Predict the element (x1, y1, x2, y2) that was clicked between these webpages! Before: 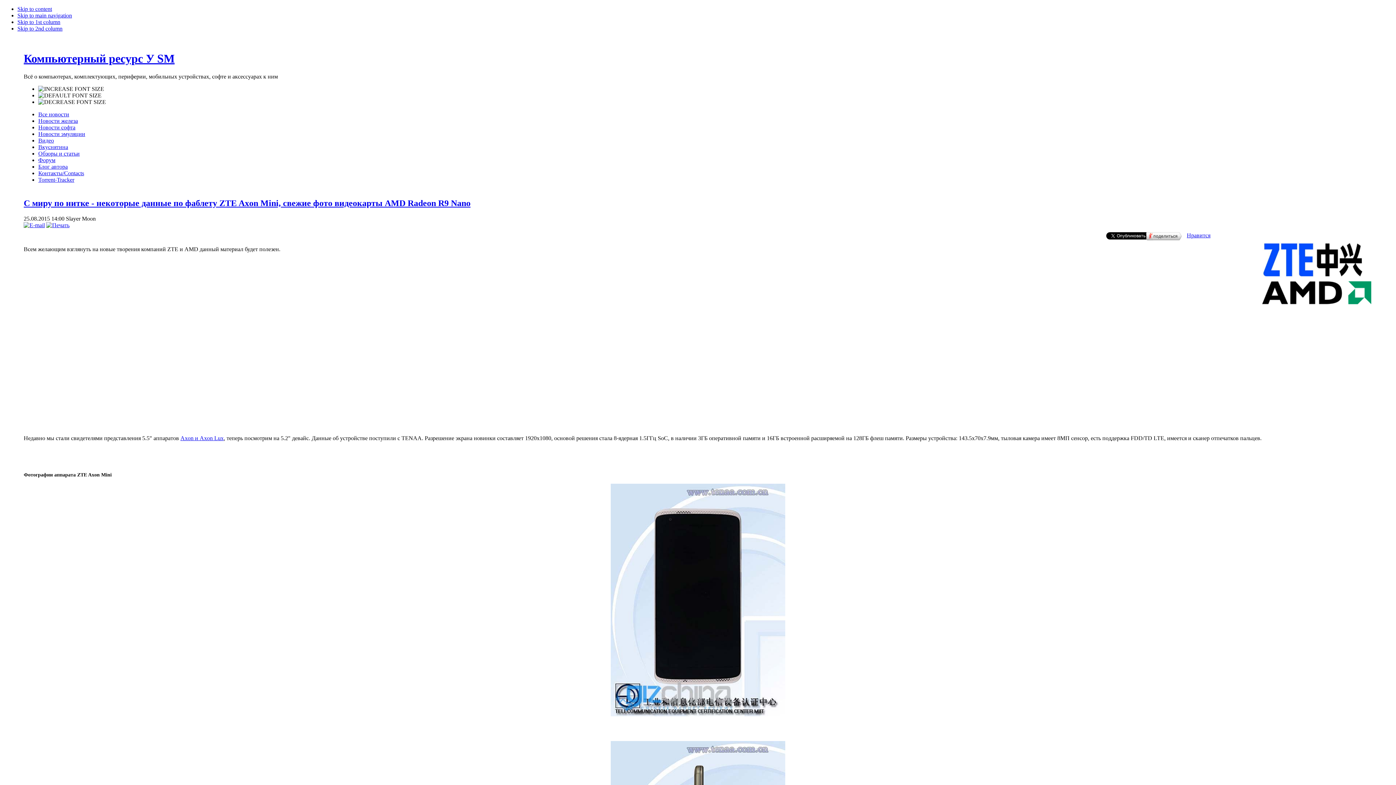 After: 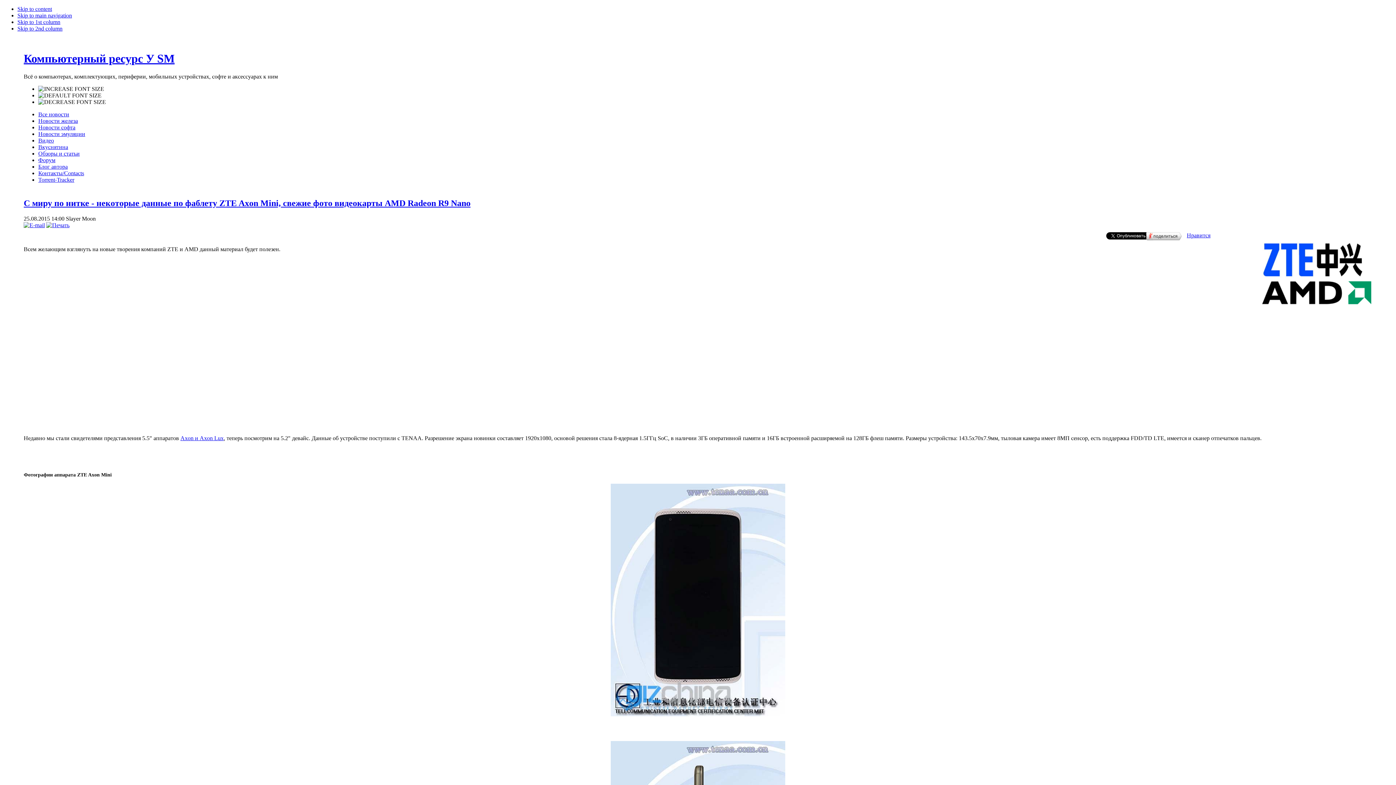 Action: bbox: (23, 198, 470, 207) label: С миру по нитке - некоторые данные по фаблету ZTE Axon Mini, свежие фото видеокарты AMD Radeon R9 Nano